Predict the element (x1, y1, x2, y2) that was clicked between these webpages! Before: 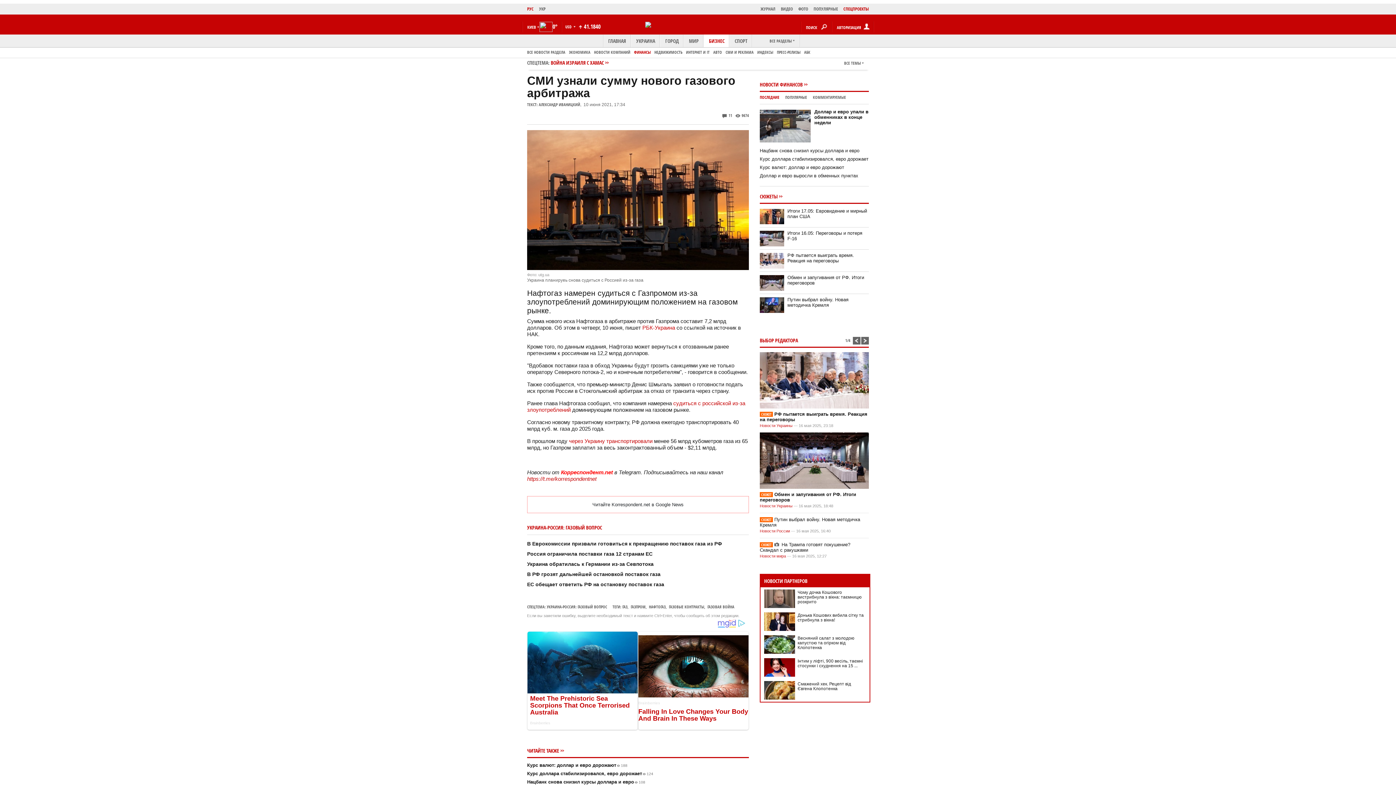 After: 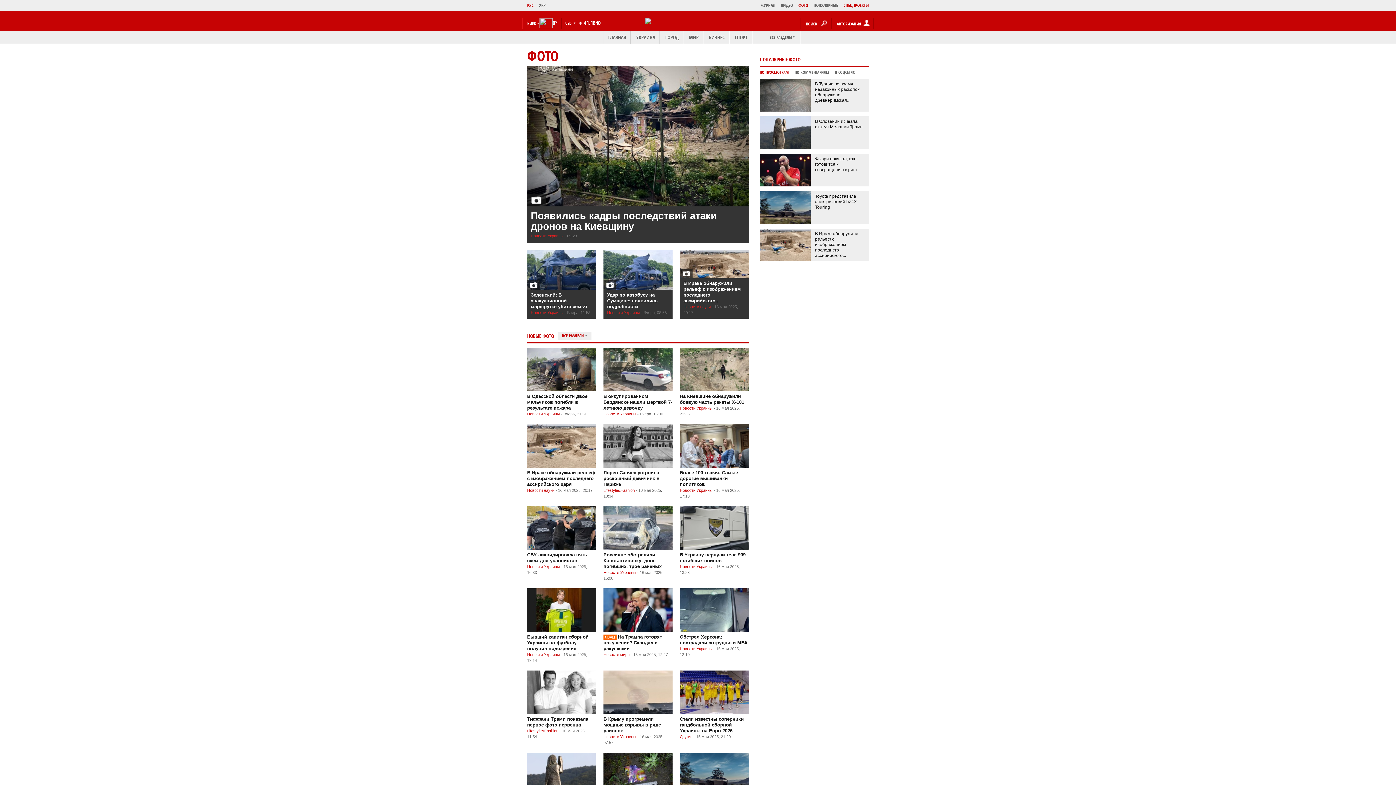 Action: label: ФОТО bbox: (793, 5, 808, 13)